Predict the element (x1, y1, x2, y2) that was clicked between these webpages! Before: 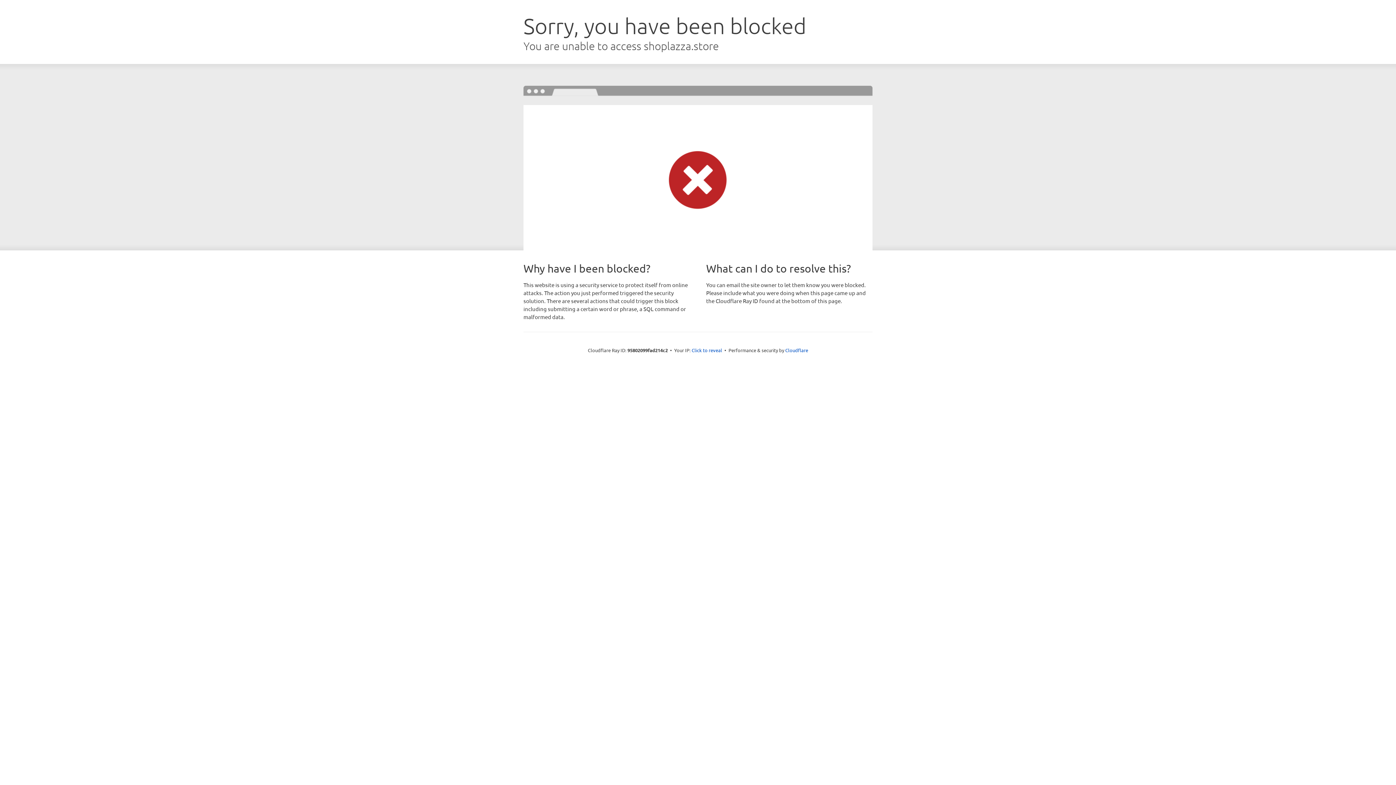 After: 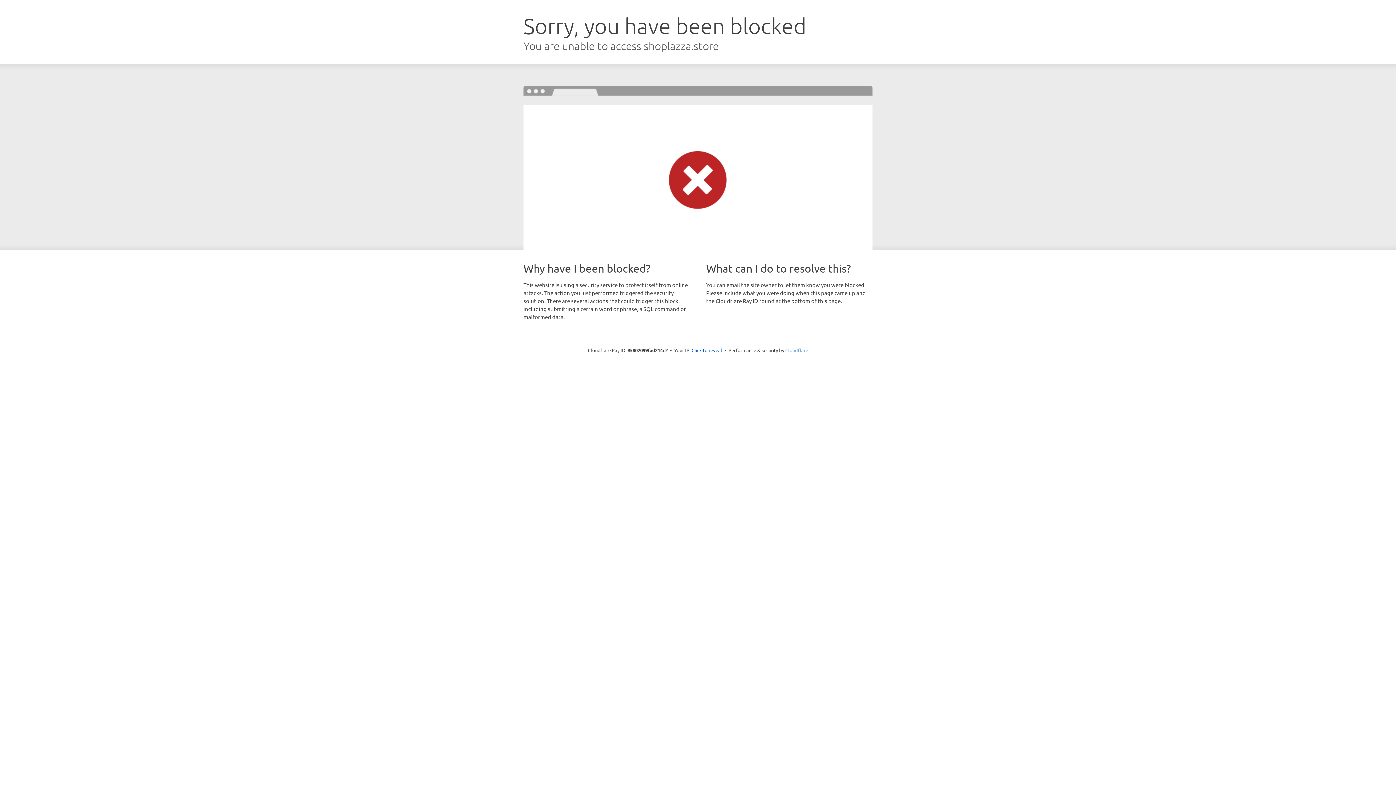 Action: bbox: (785, 347, 808, 353) label: Cloudflare